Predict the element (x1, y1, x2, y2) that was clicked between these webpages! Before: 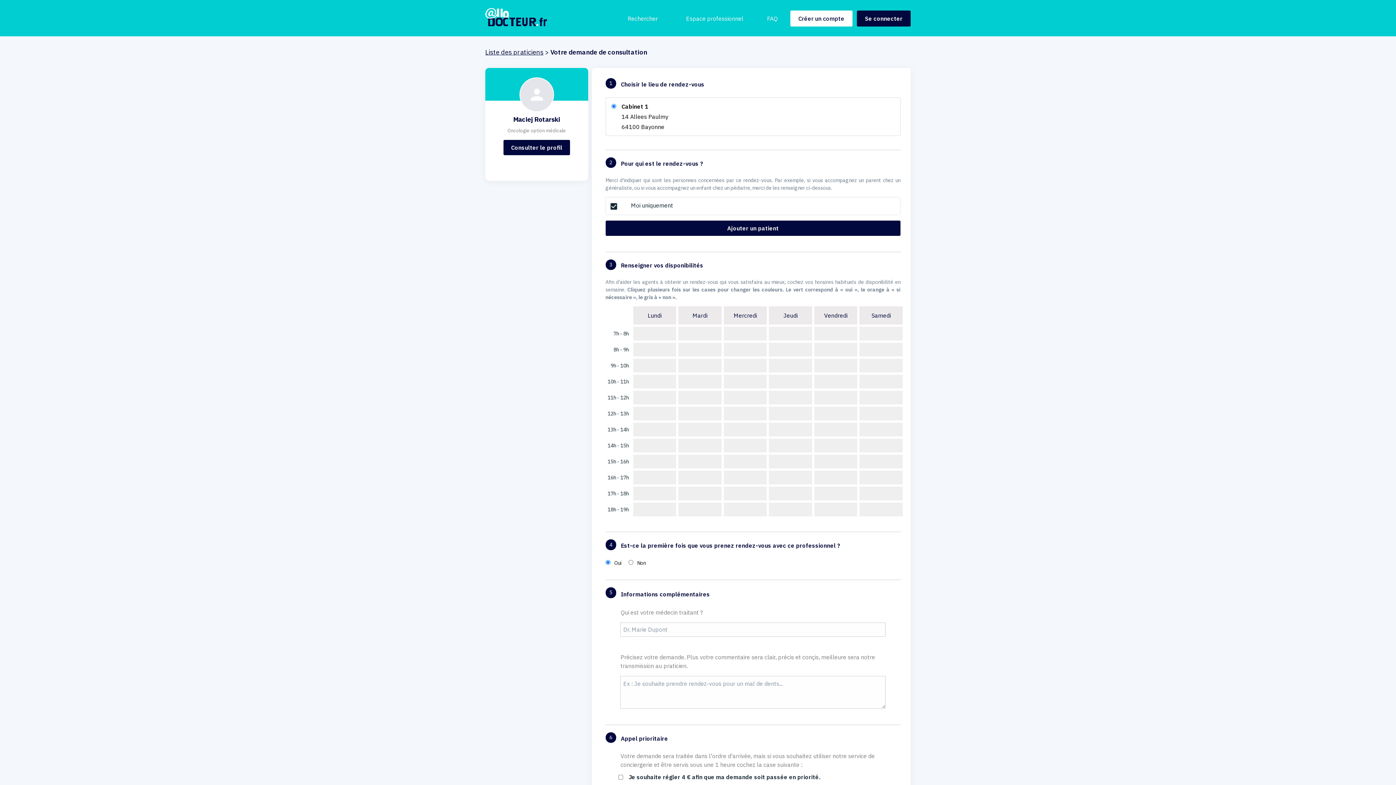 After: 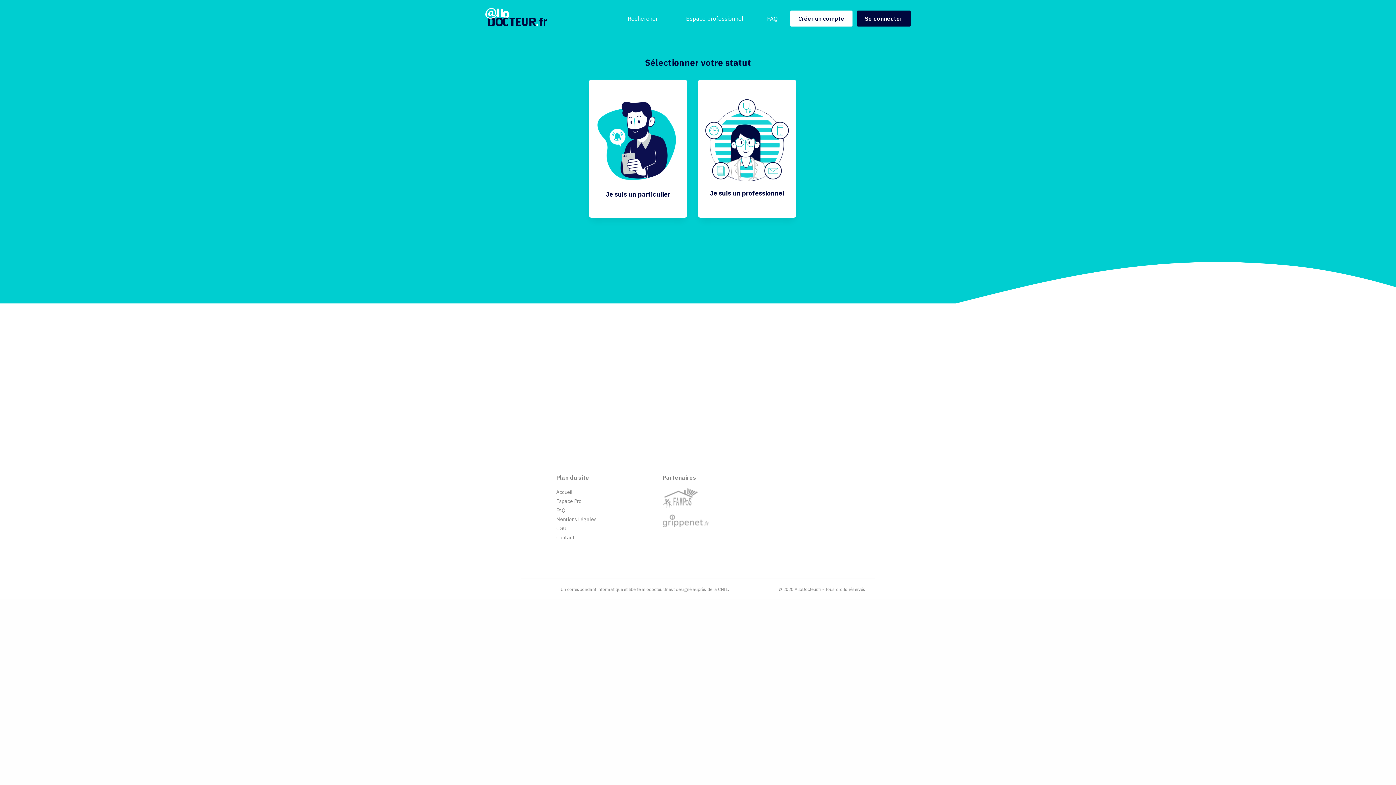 Action: bbox: (857, 10, 910, 26) label: Se connecter